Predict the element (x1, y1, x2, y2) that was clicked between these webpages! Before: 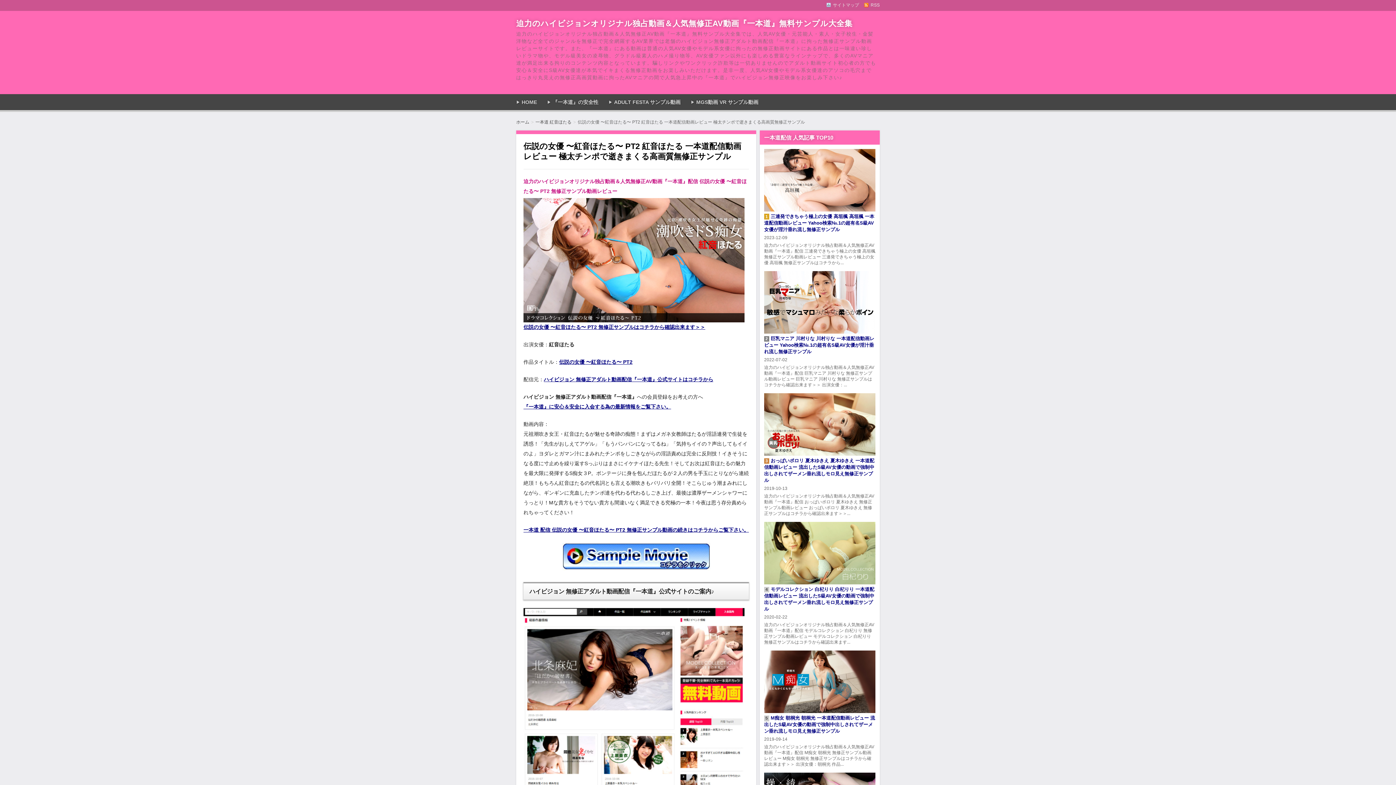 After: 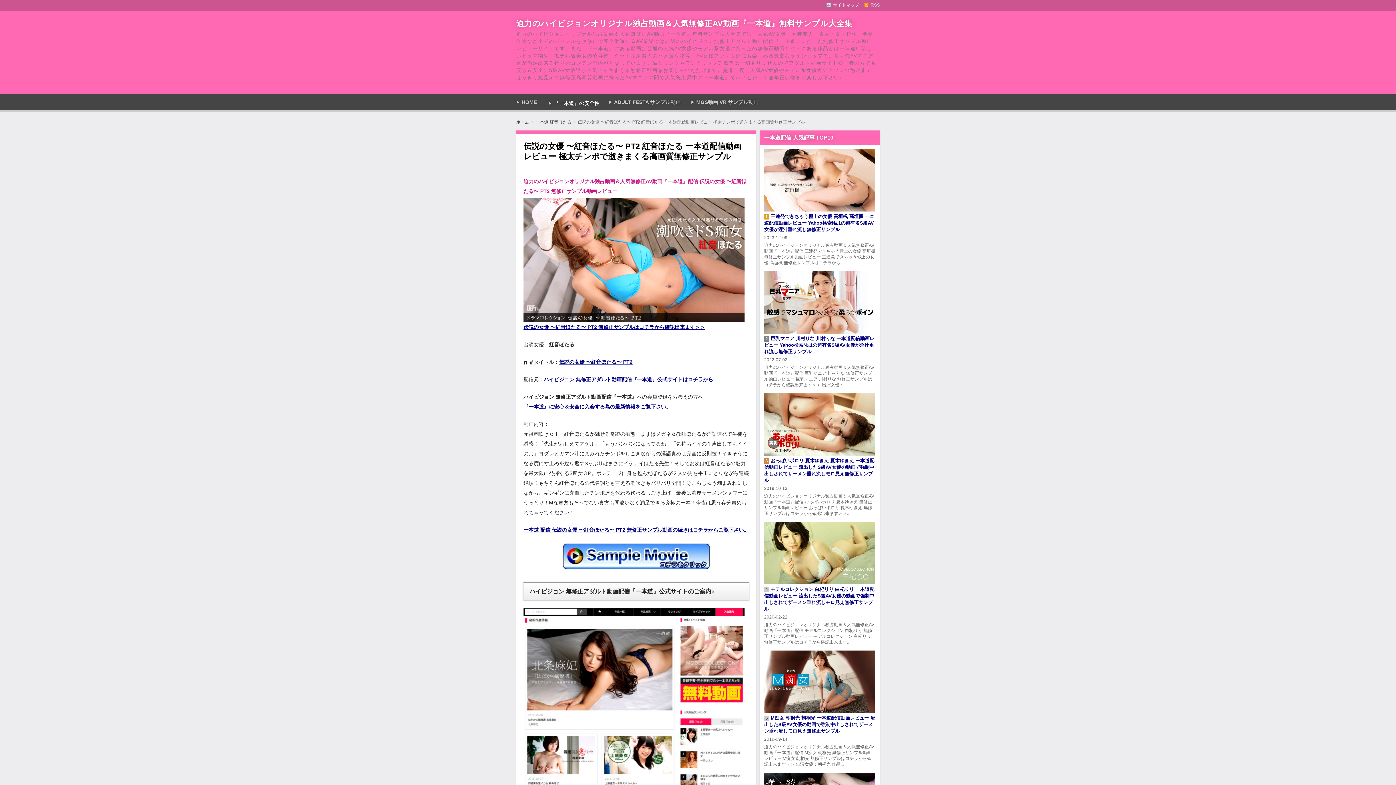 Action: label: 『一本道』の安全性 bbox: (552, 99, 598, 104)